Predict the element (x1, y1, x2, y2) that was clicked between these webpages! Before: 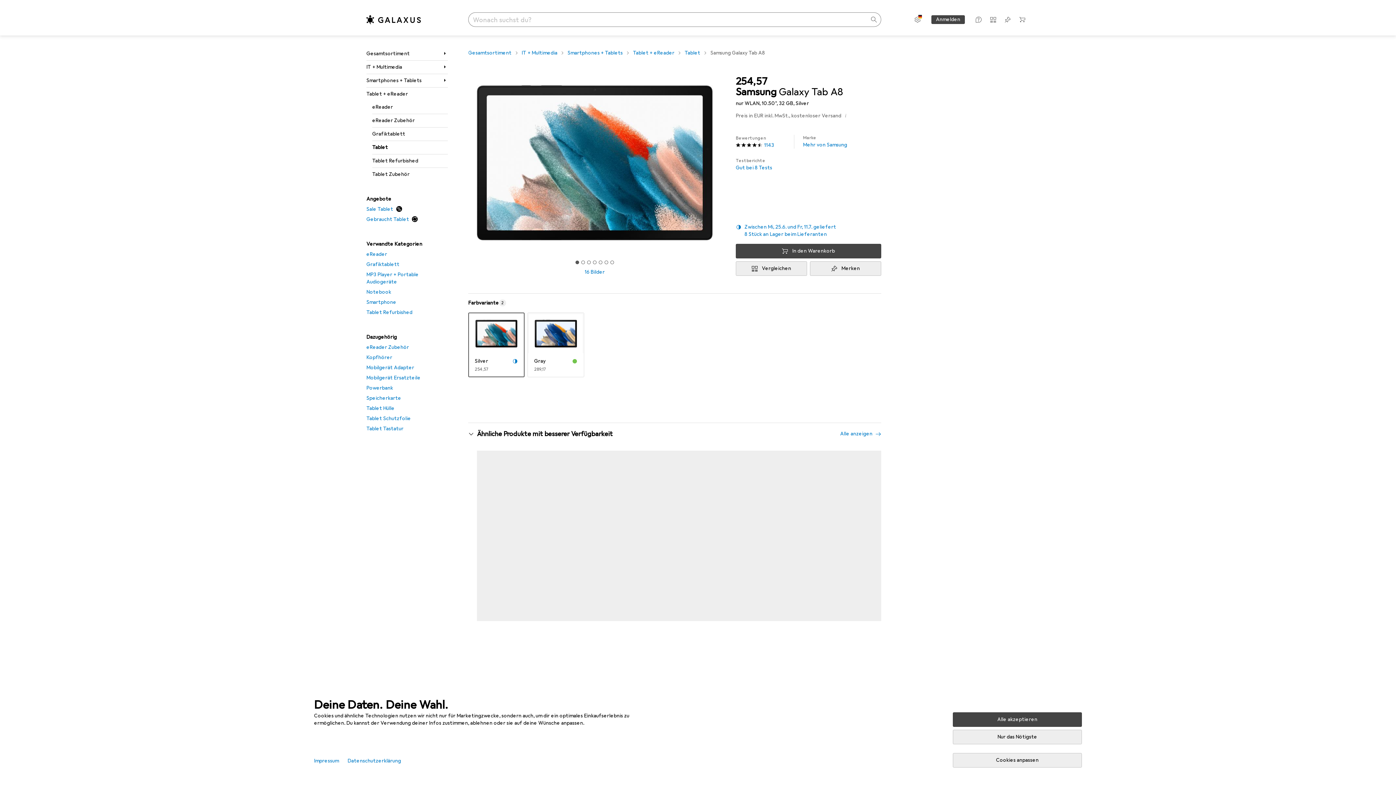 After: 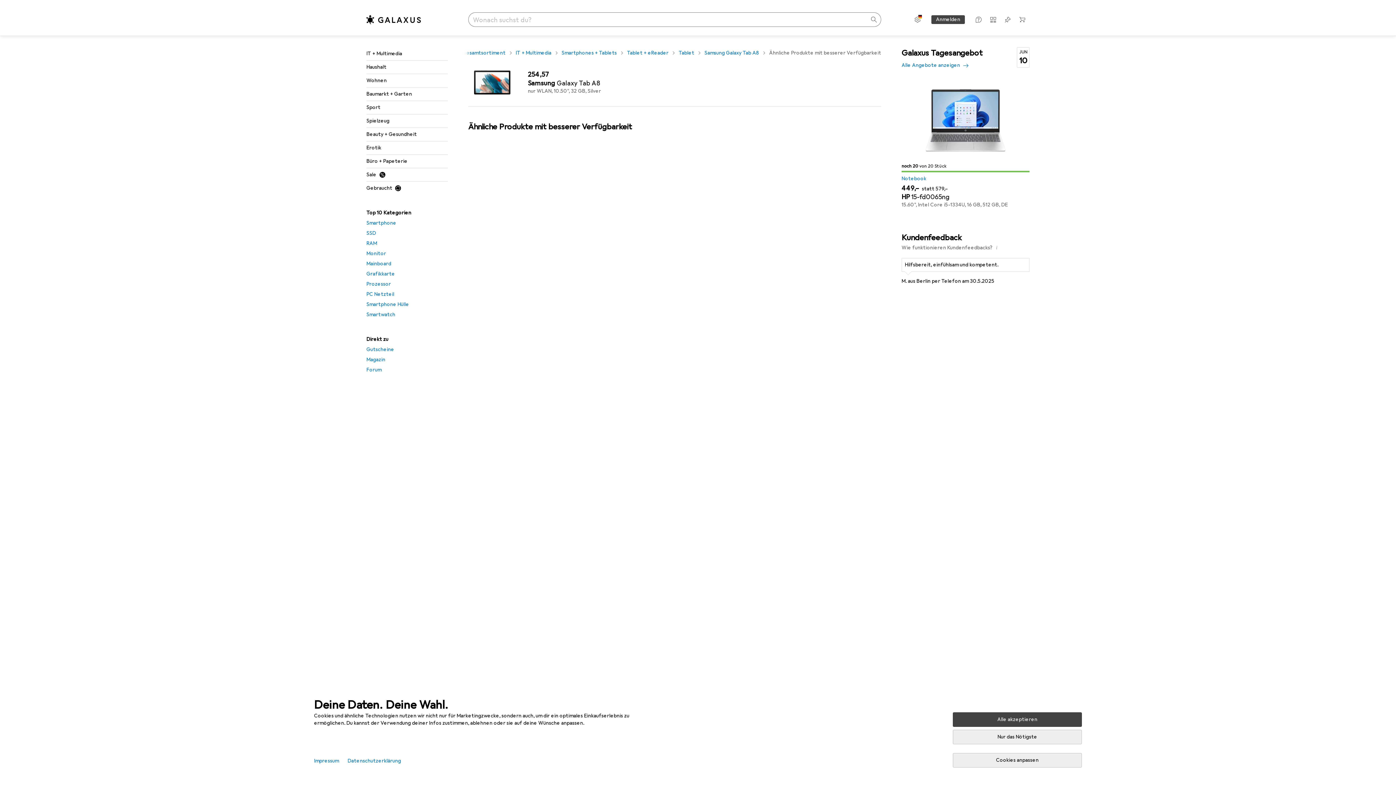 Action: bbox: (840, 422, 887, 444) label: Alle anzeigen